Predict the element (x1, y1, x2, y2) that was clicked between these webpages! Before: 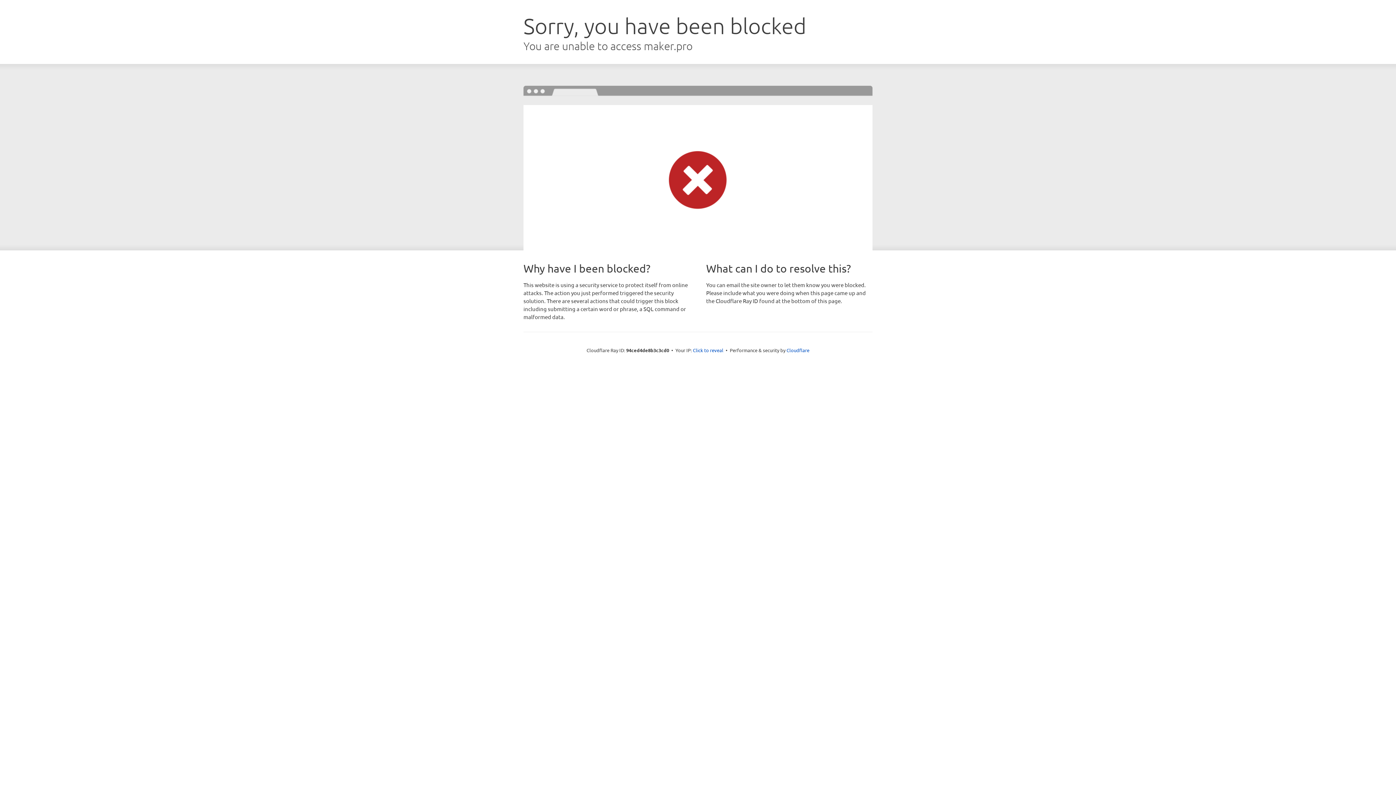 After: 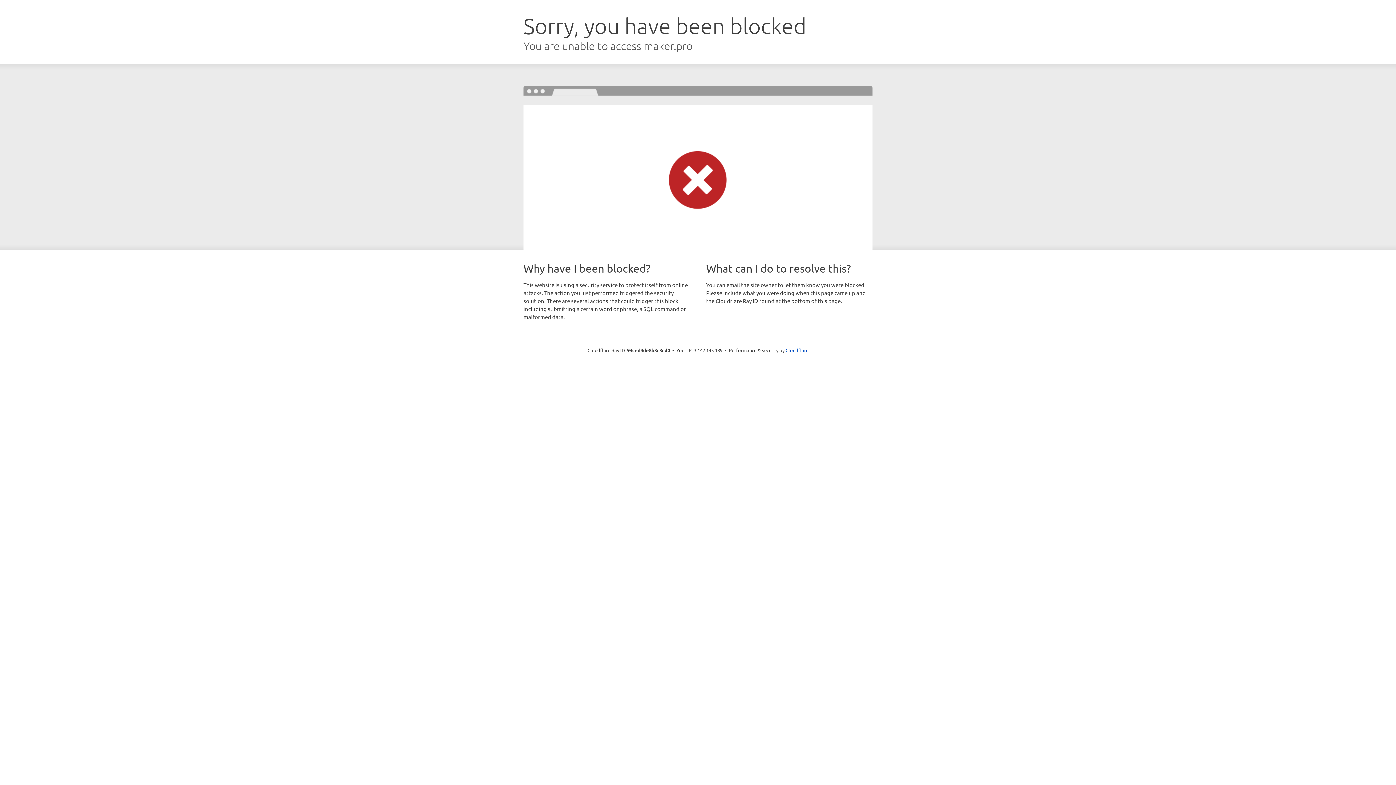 Action: bbox: (693, 346, 723, 353) label: Click to reveal